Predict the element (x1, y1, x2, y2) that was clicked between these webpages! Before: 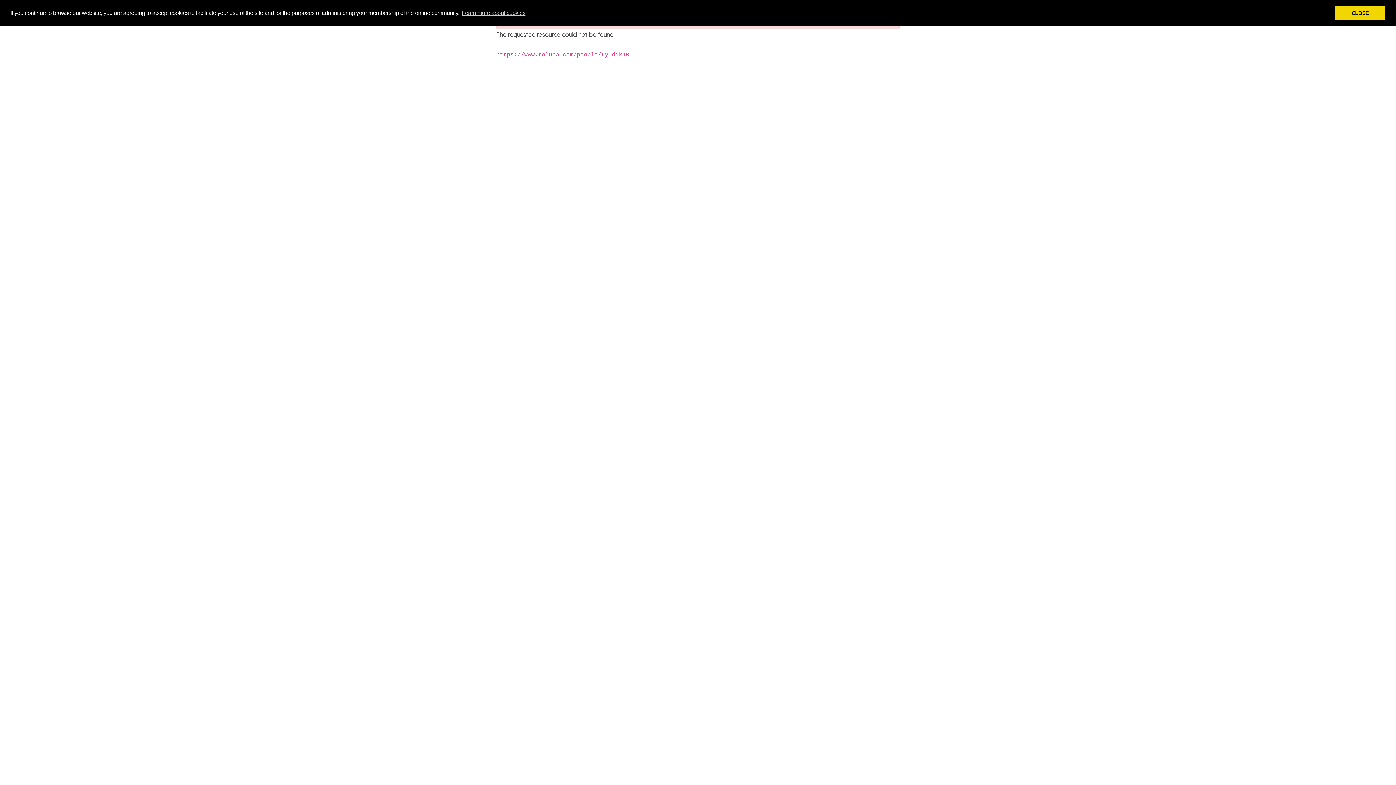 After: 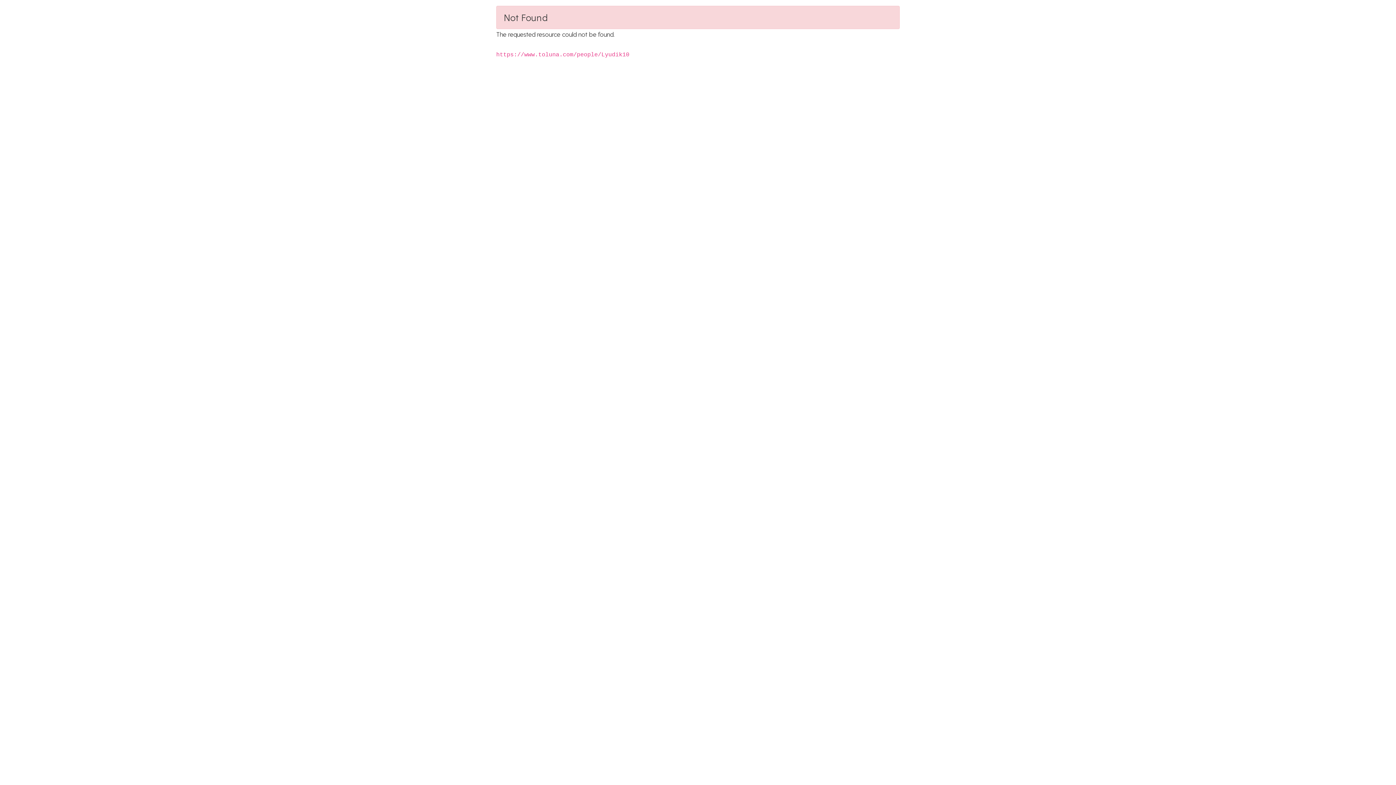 Action: label: dismiss cookie message bbox: (1334, 5, 1385, 20)